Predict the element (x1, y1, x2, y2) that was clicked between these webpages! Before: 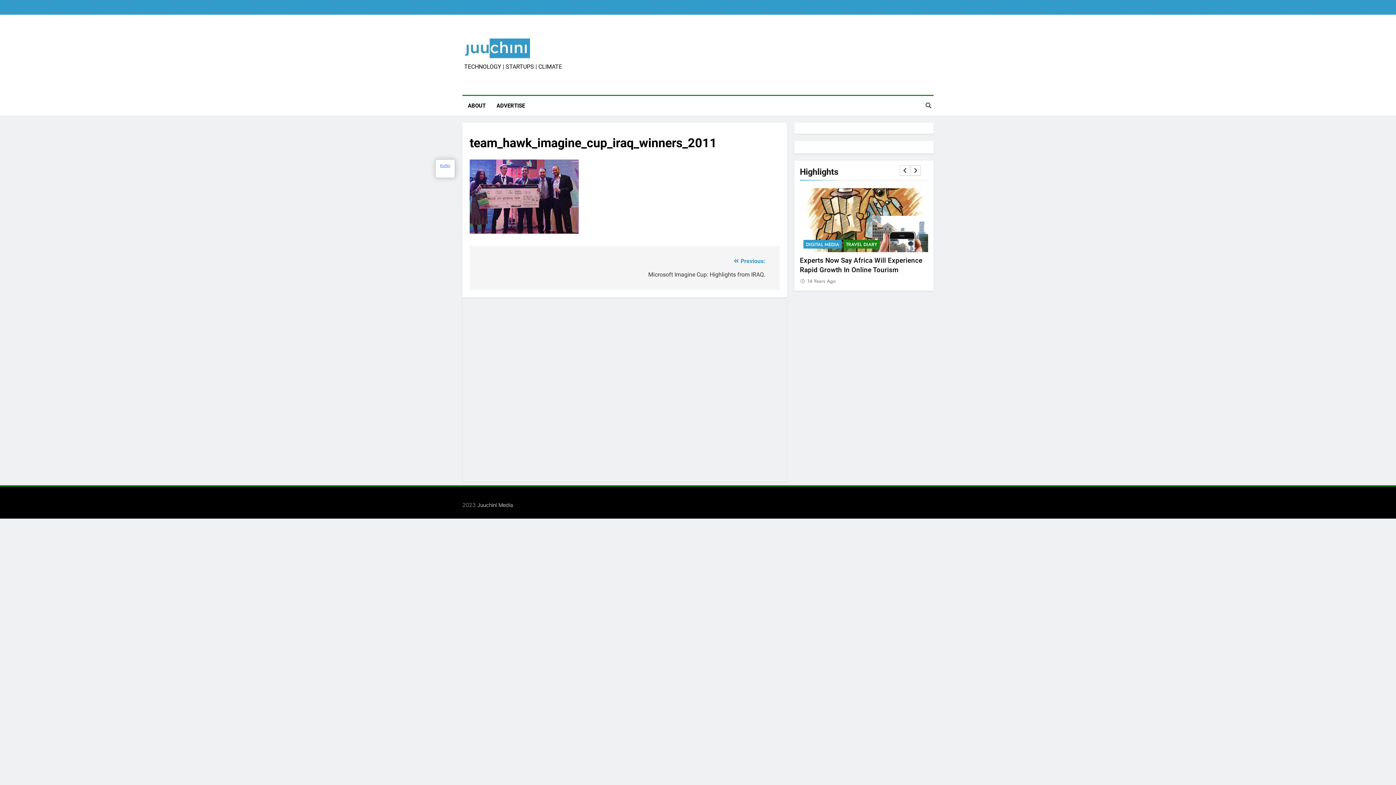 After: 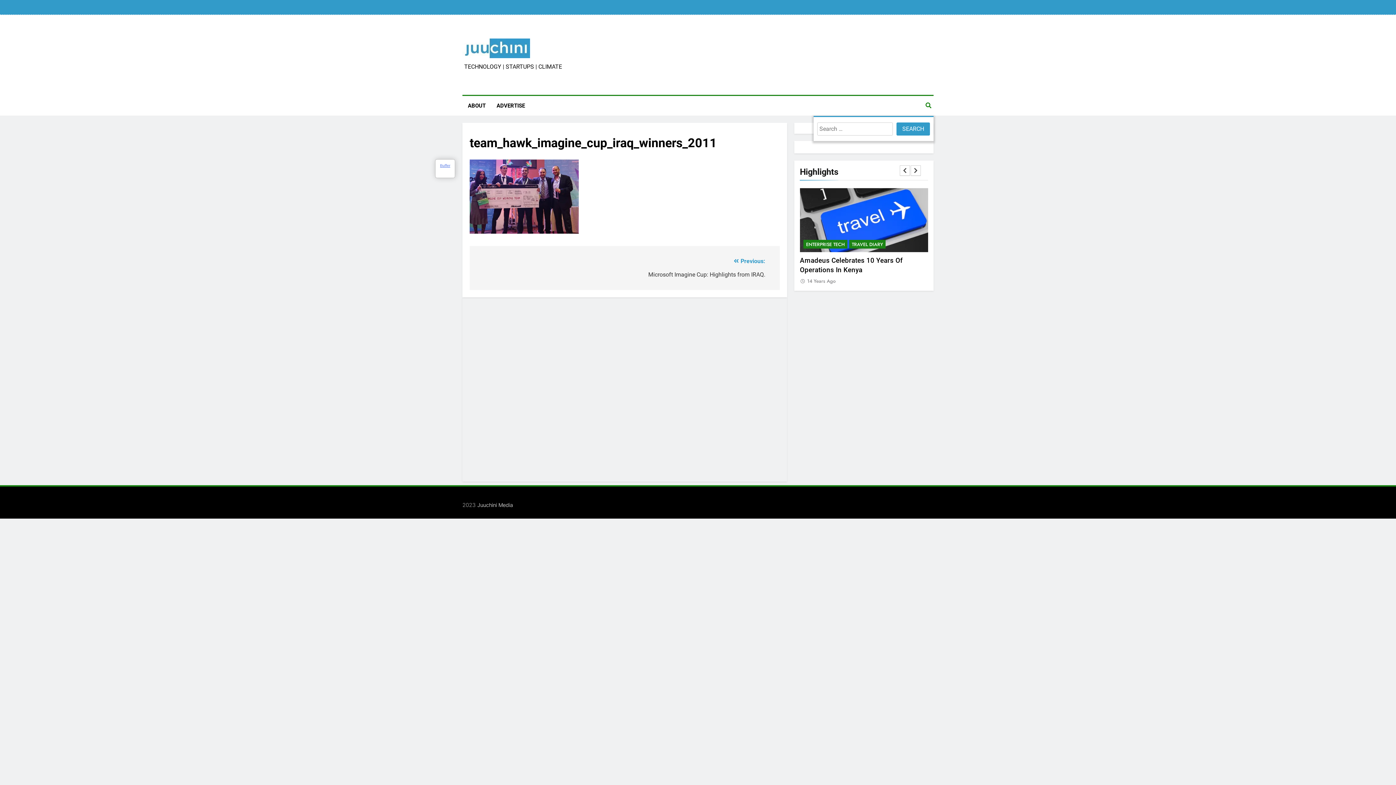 Action: bbox: (925, 102, 931, 108)